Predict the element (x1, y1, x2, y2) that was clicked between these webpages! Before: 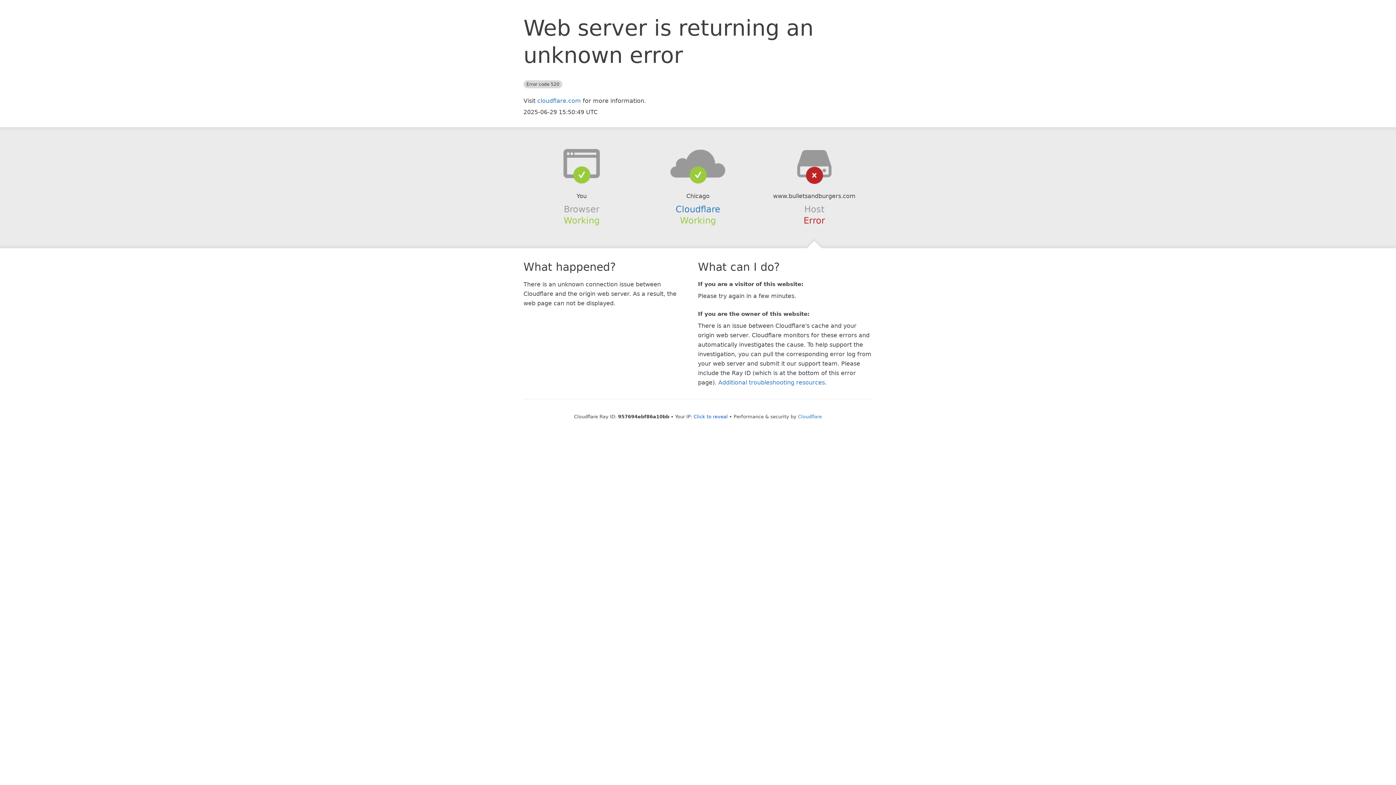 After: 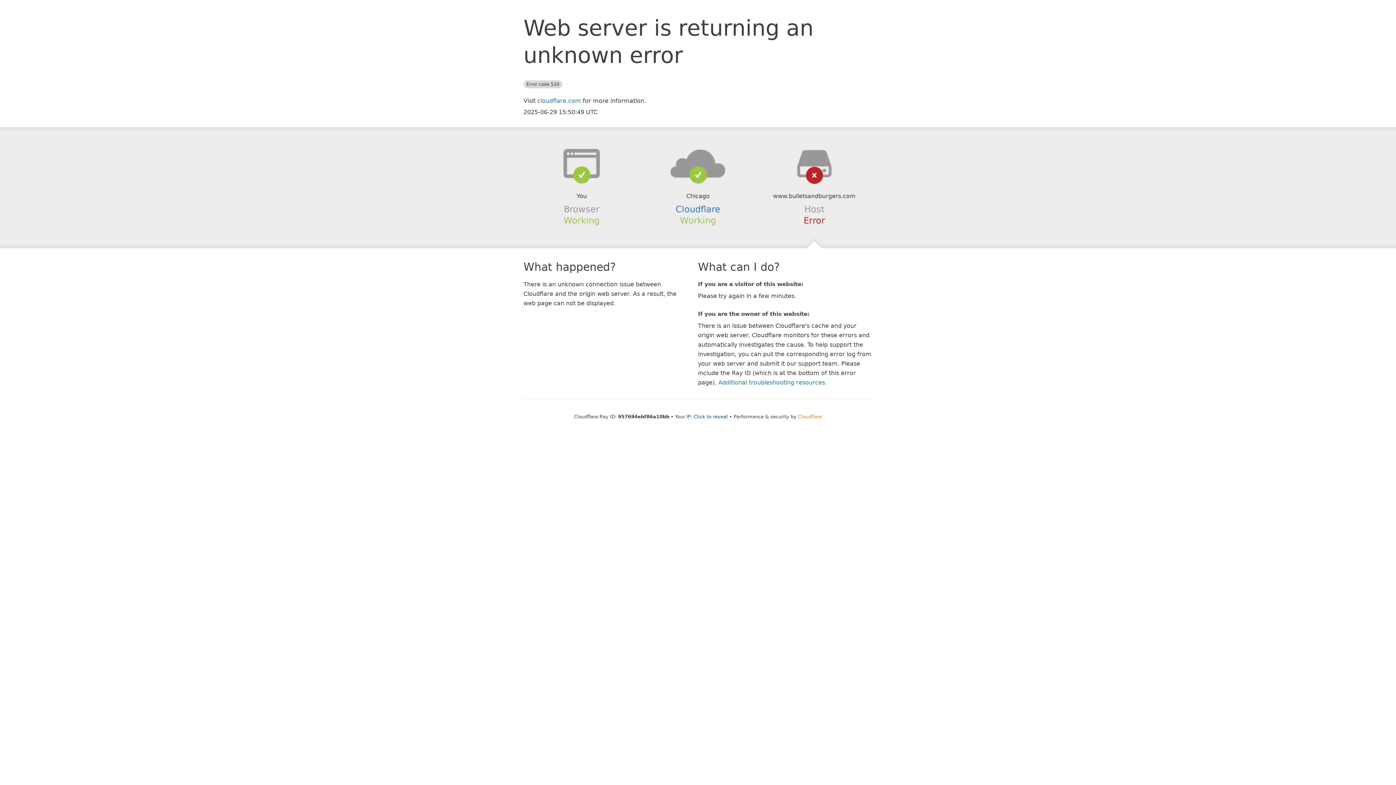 Action: label: Cloudflare bbox: (798, 414, 822, 419)